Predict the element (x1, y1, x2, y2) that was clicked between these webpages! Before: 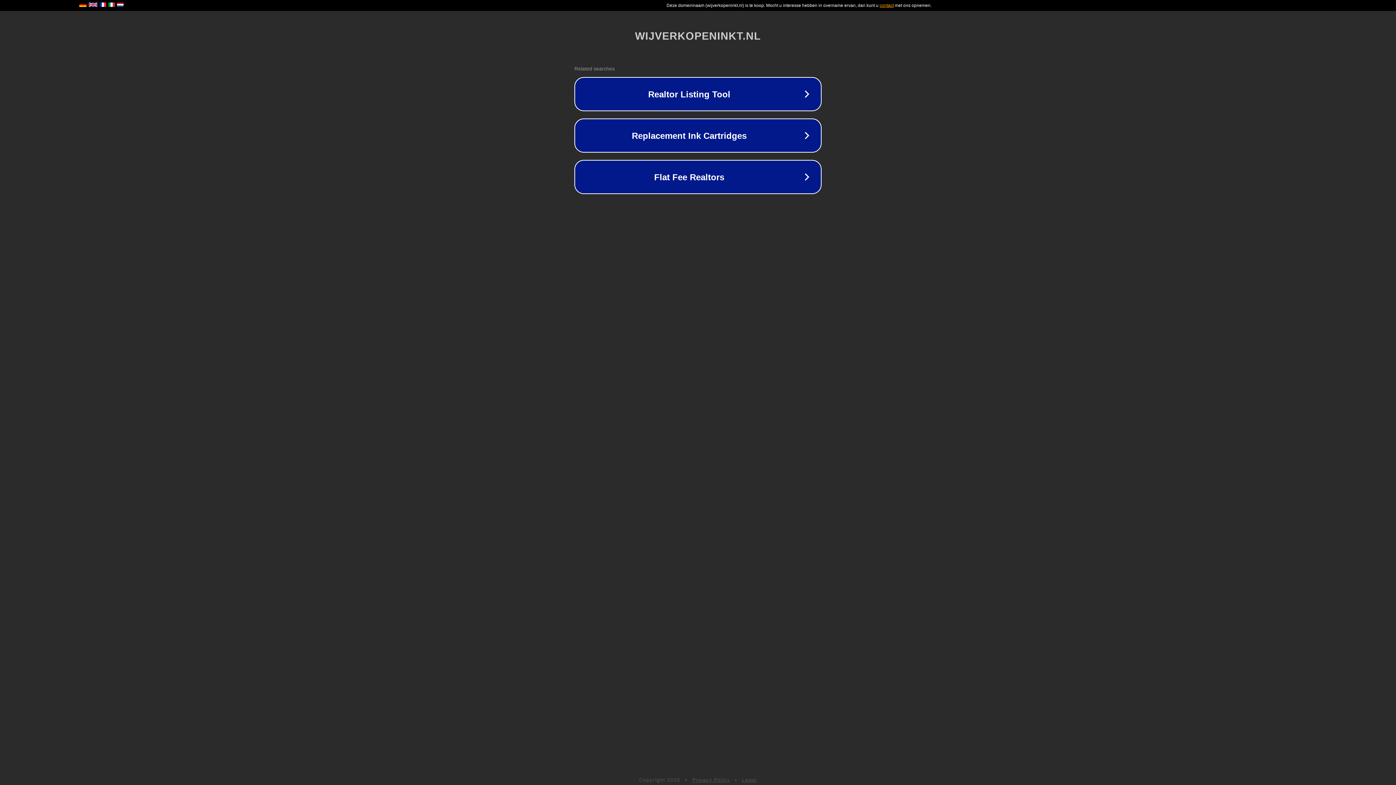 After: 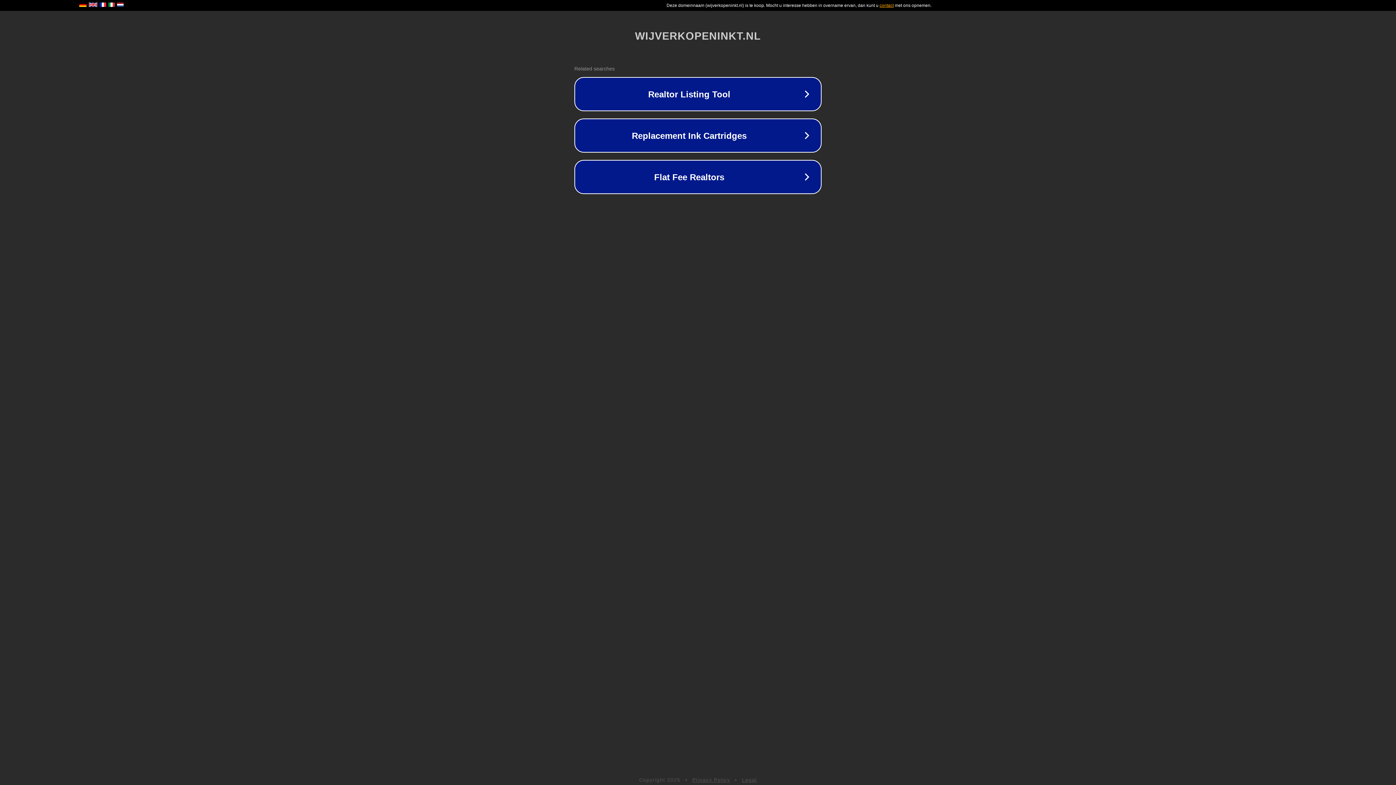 Action: bbox: (742, 777, 757, 783) label: Legal